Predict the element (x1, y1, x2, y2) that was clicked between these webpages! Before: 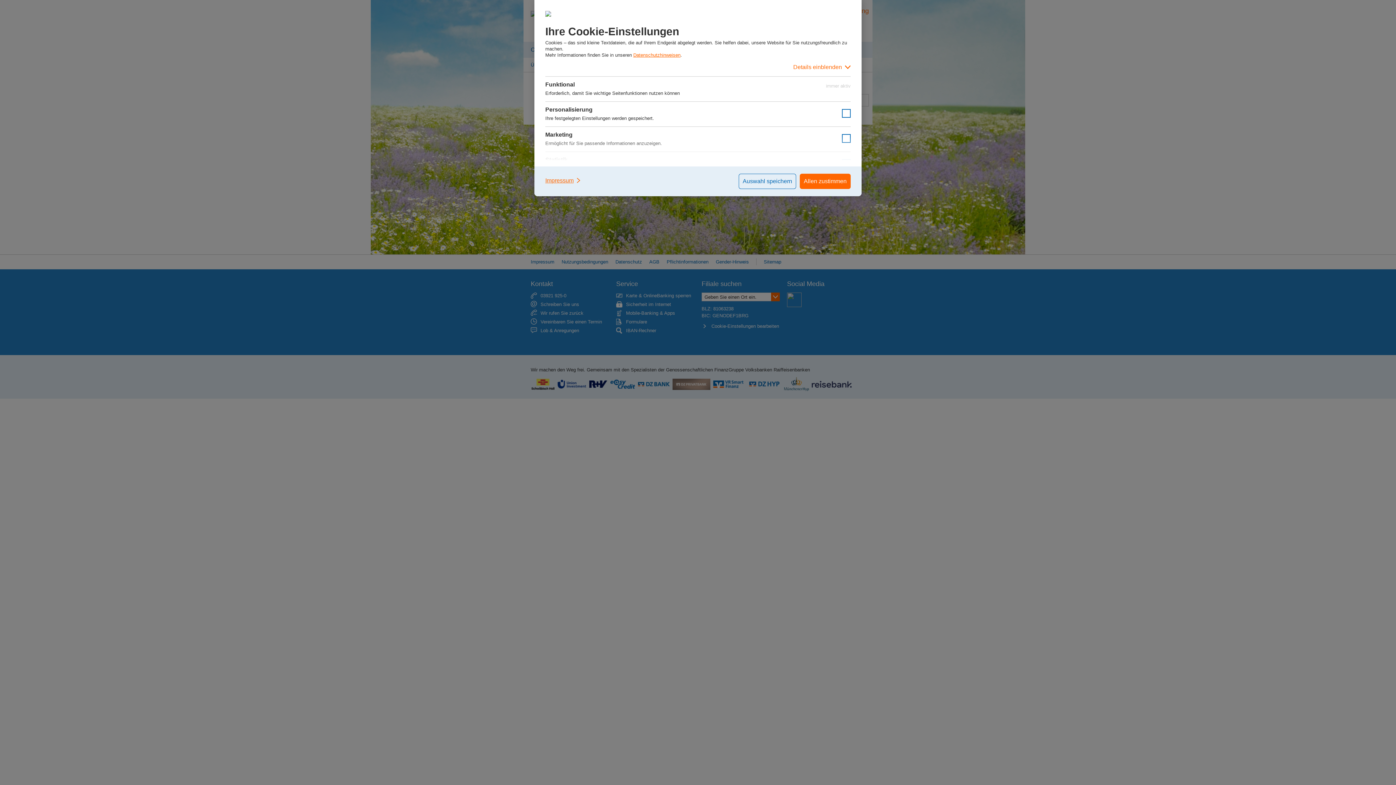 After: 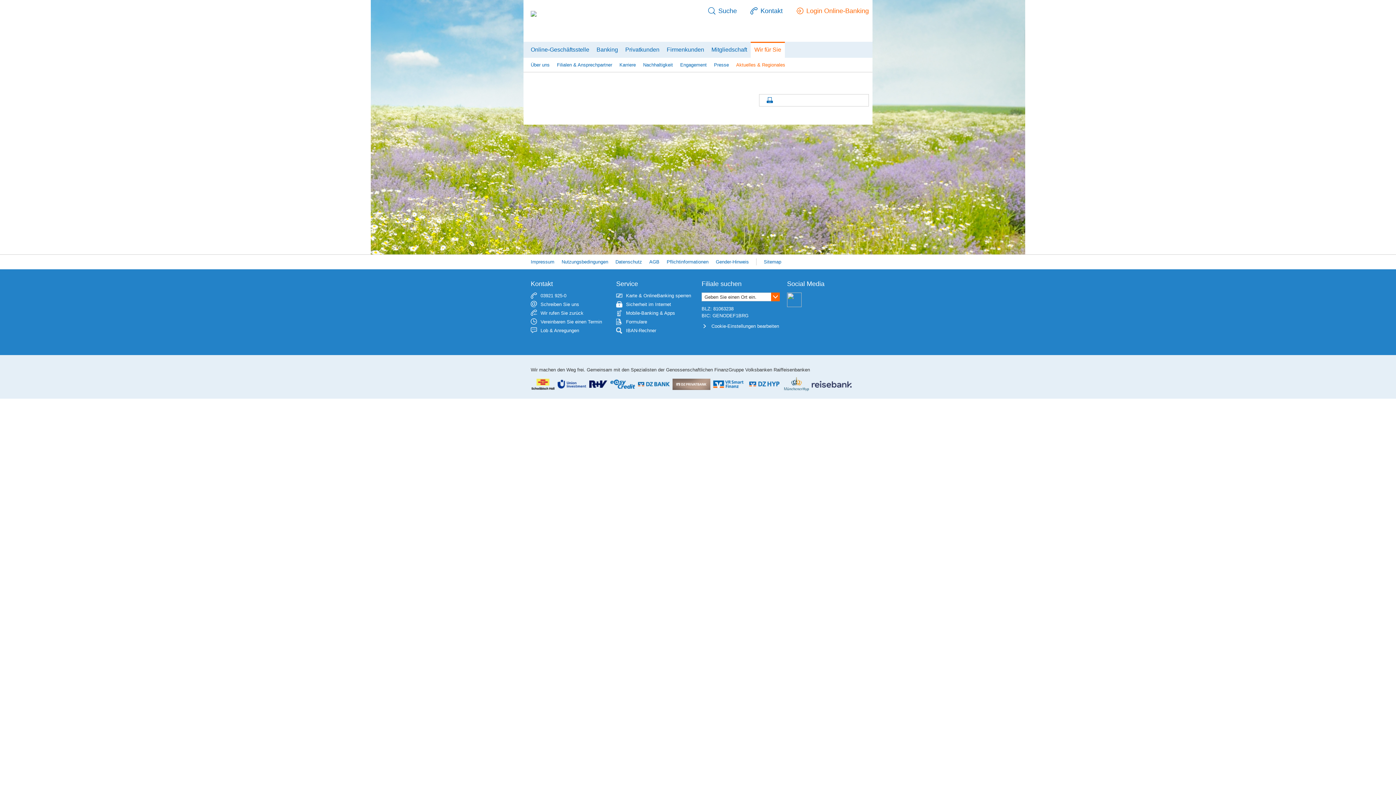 Action: bbox: (738, 173, 796, 189) label: Auswahl speichern